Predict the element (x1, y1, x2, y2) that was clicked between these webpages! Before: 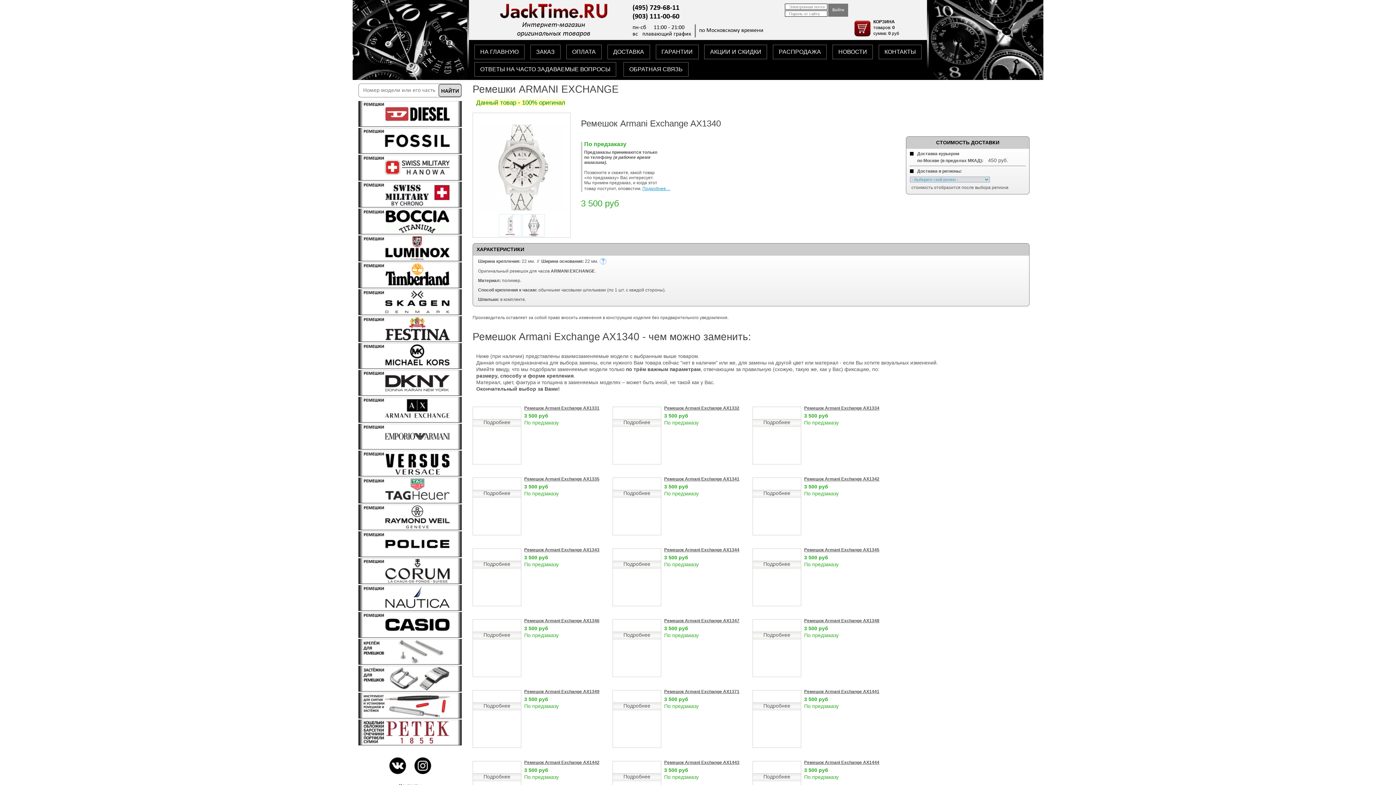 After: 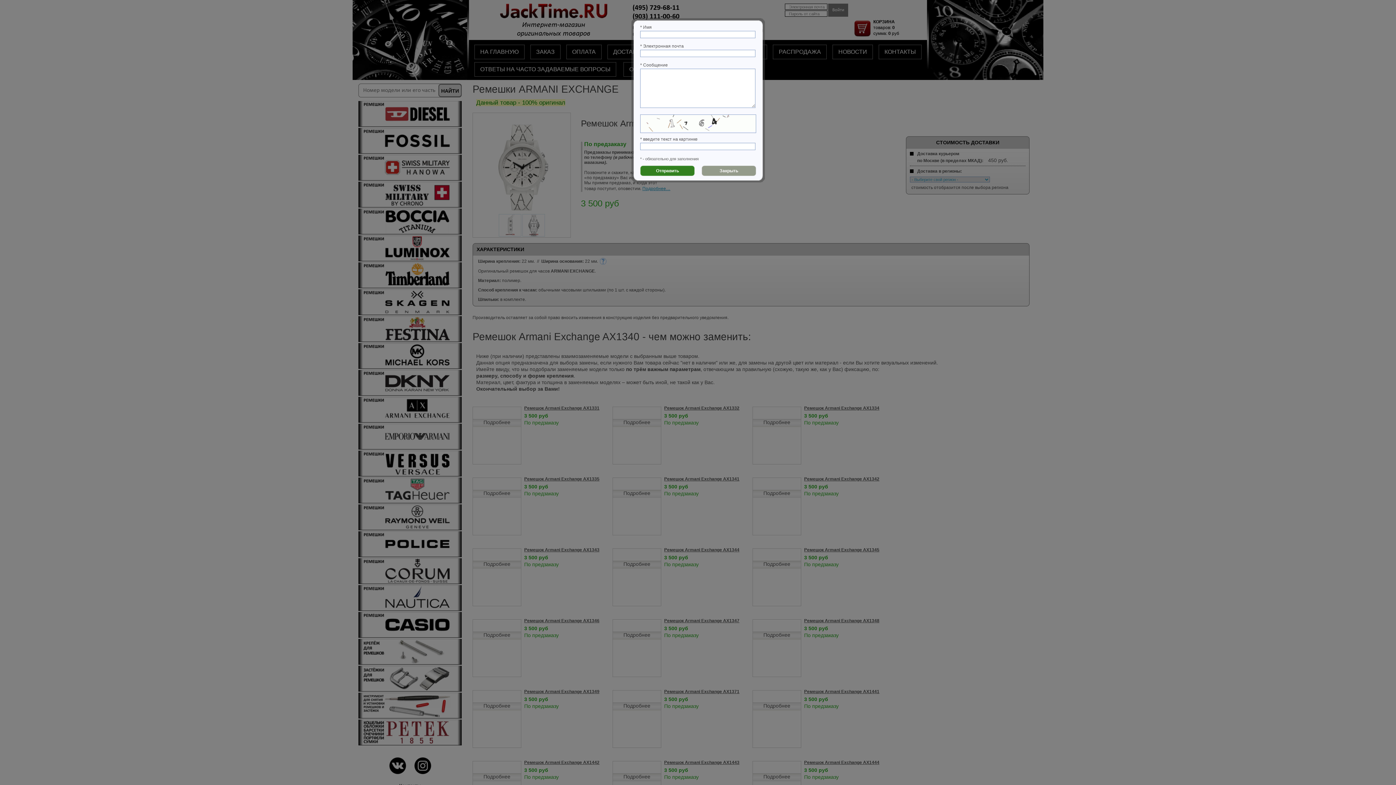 Action: label: ОБРАТНАЯ СВЯЗЬ bbox: (623, 62, 688, 76)